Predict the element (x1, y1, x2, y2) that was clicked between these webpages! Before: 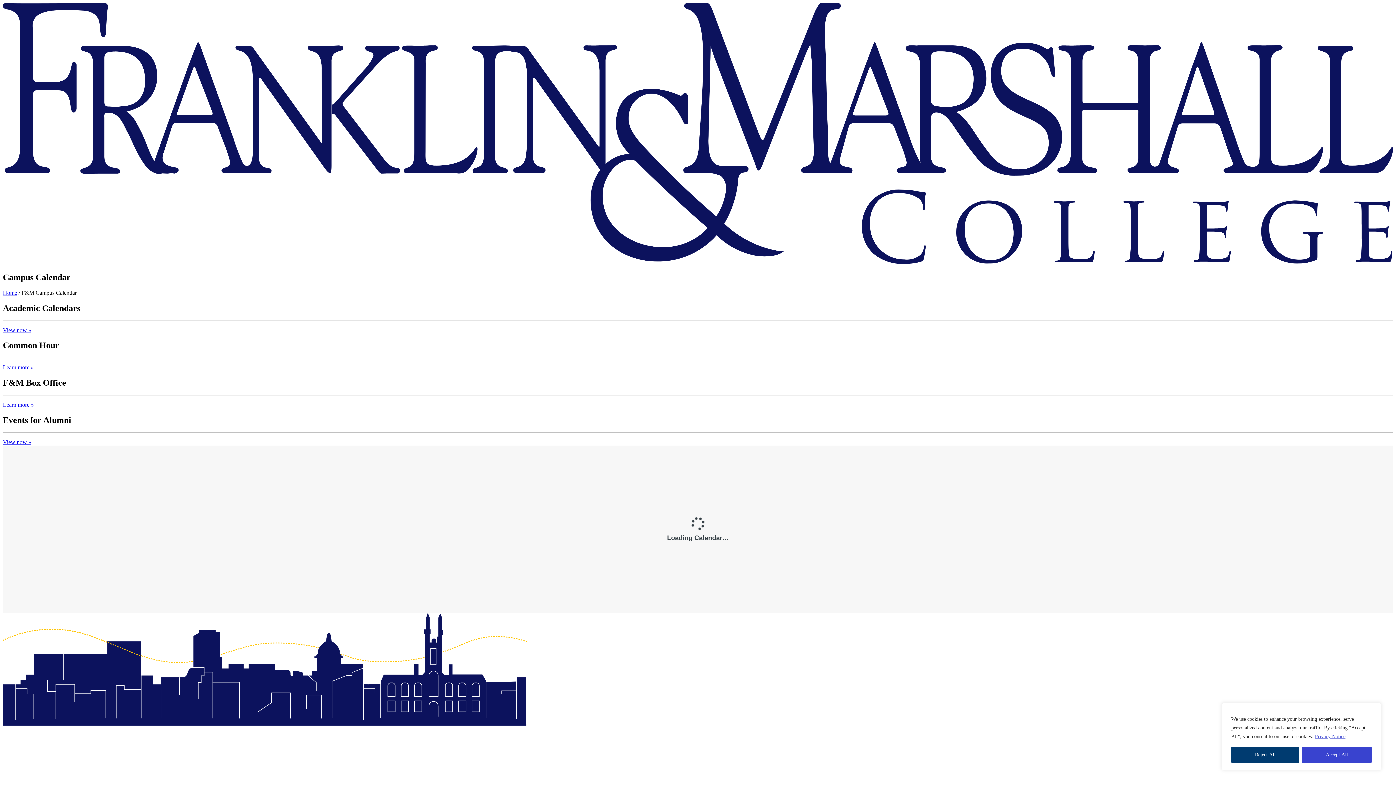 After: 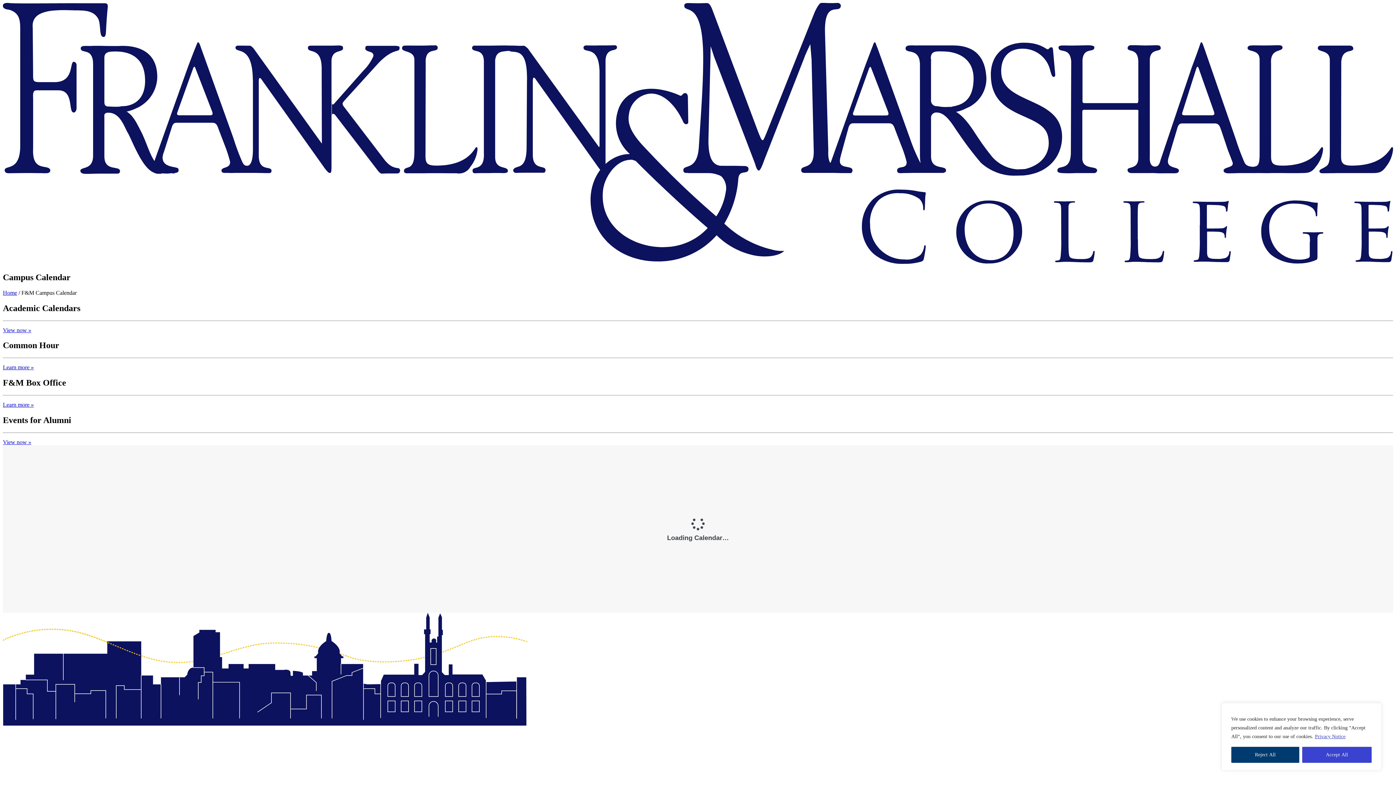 Action: bbox: (1314, 733, 1346, 740) label: Privacy Notice